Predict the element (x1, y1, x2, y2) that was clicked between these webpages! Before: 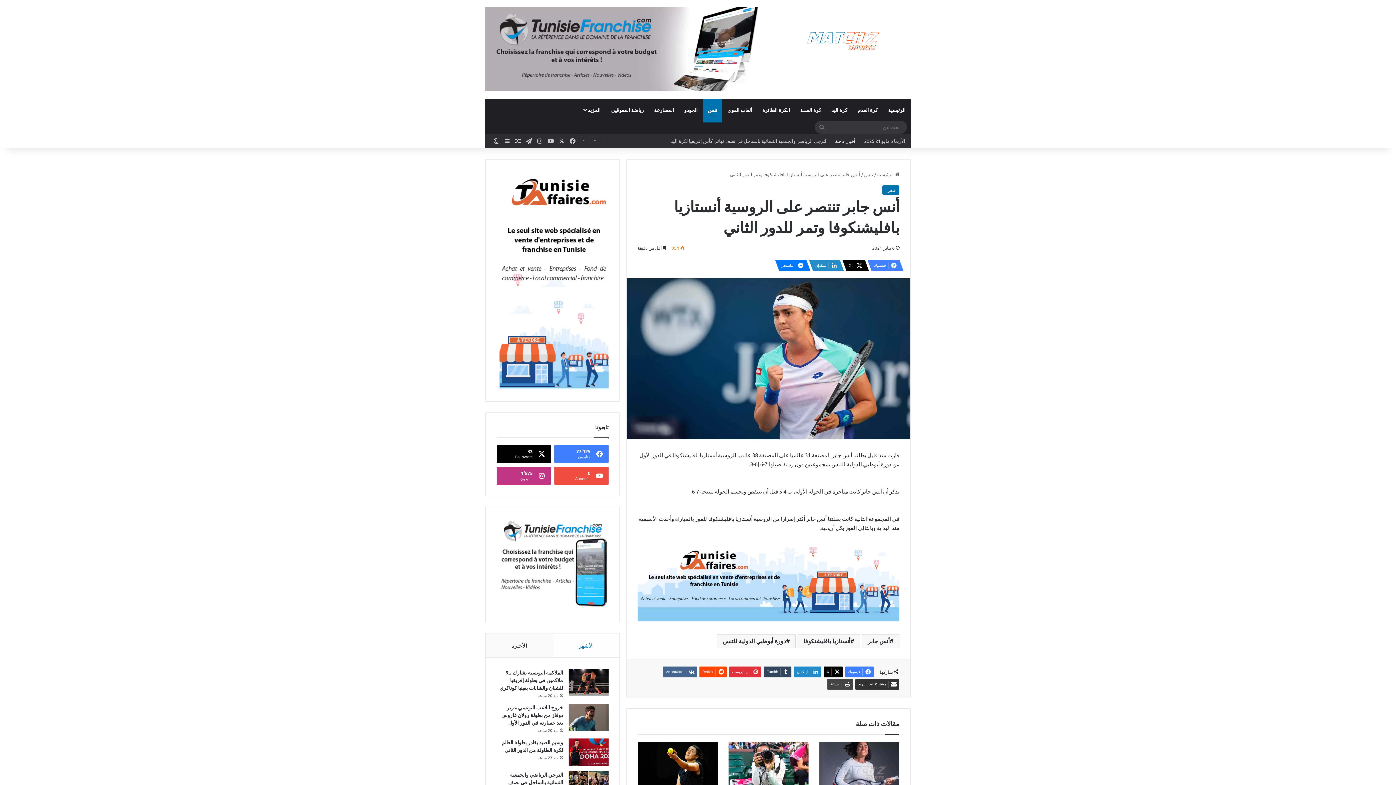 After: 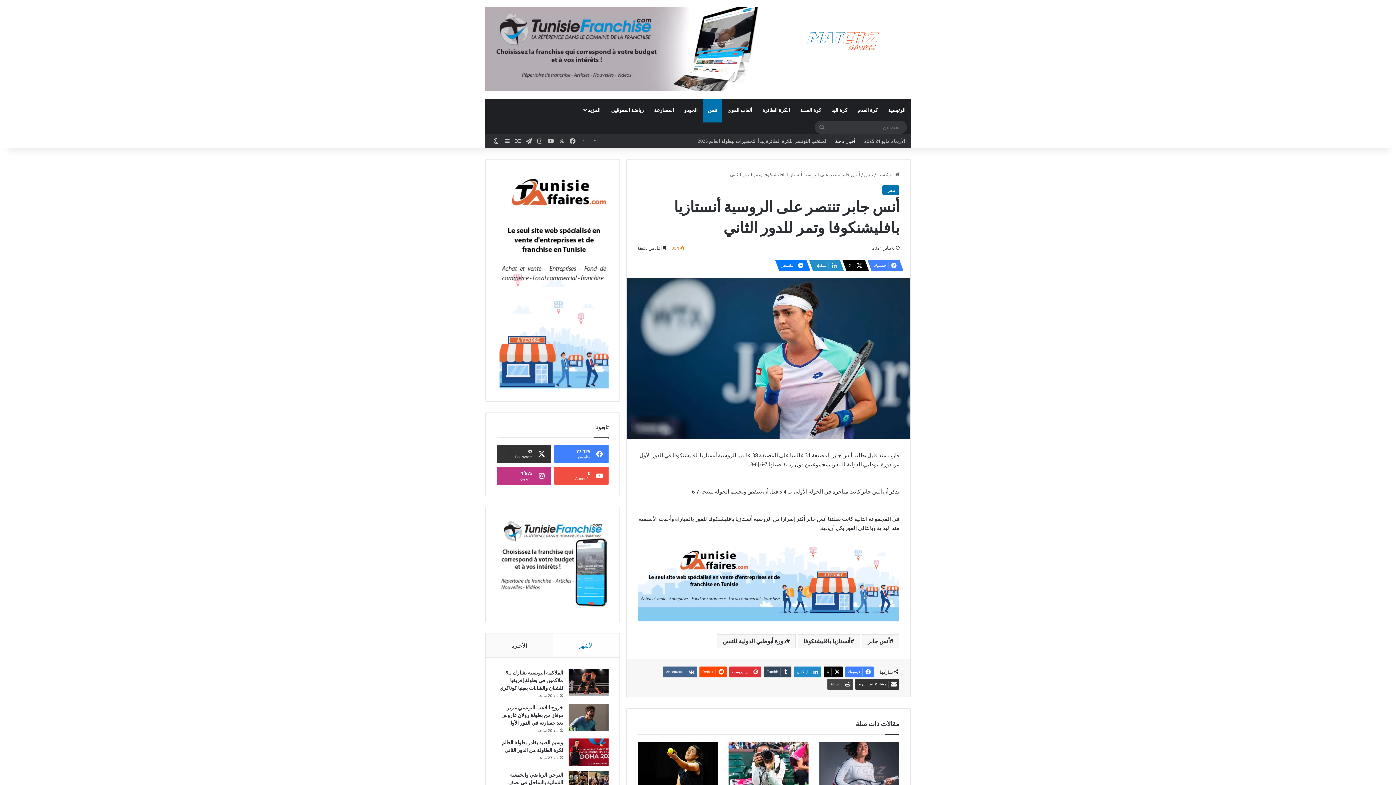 Action: bbox: (496, 445, 550, 463) label: 33
Followers